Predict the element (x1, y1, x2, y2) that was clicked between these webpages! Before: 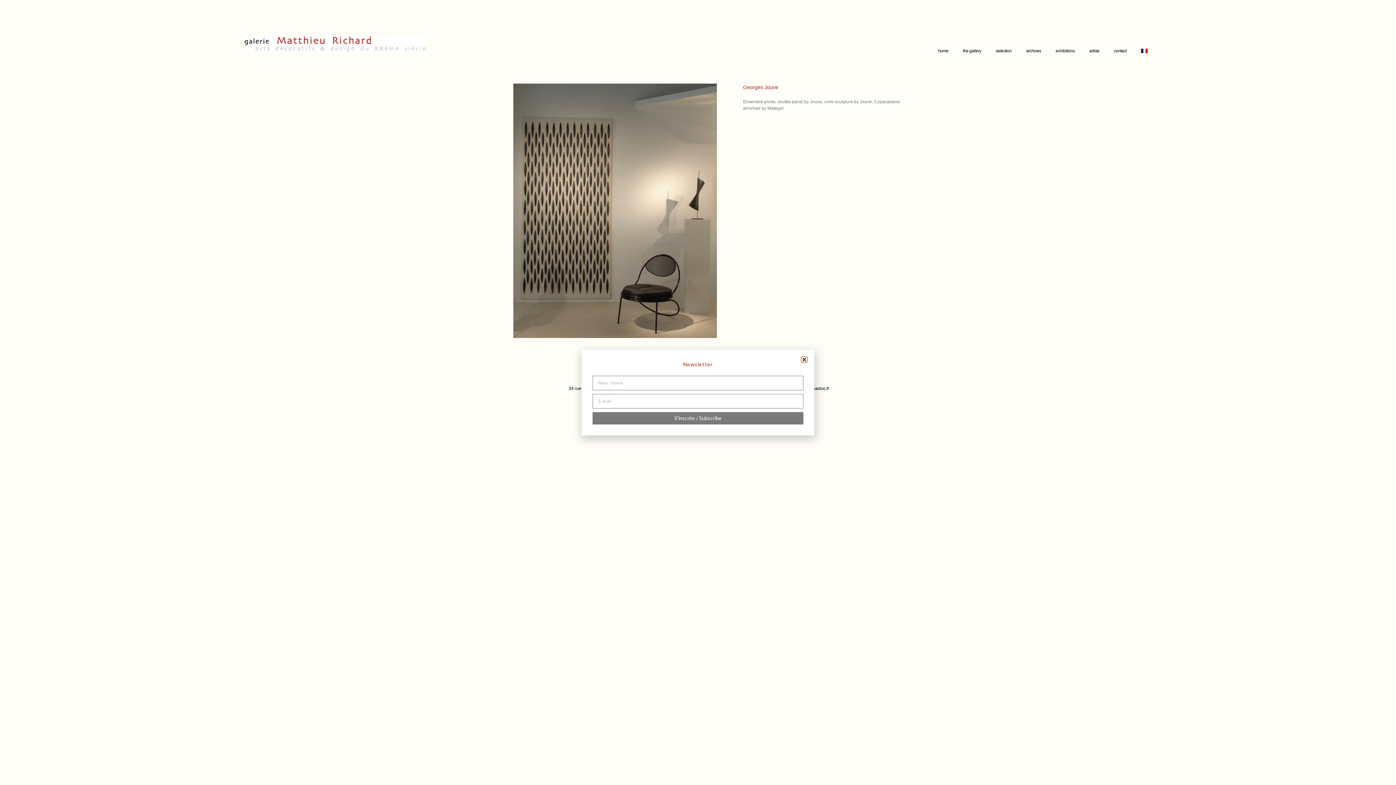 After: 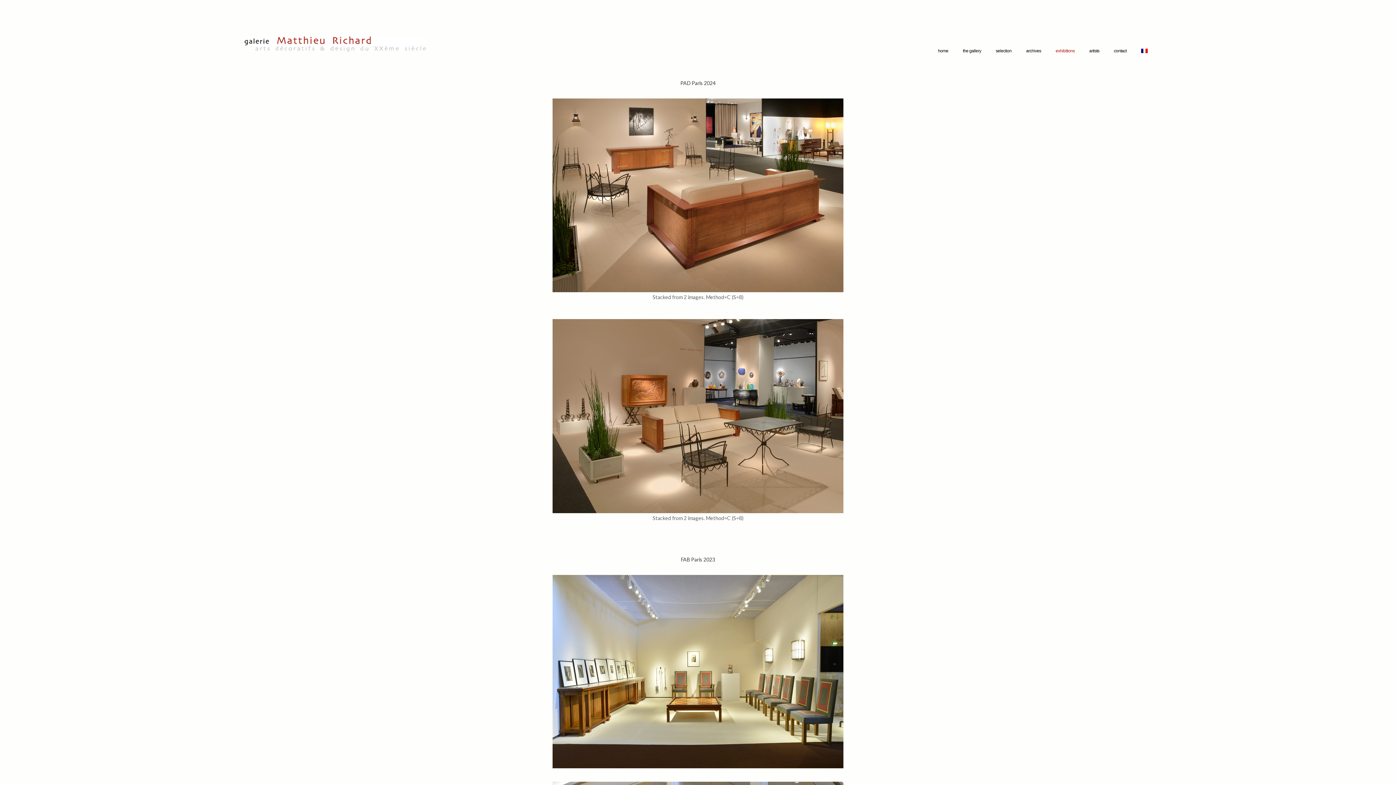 Action: label: exhibitions bbox: (1055, 47, 1074, 54)